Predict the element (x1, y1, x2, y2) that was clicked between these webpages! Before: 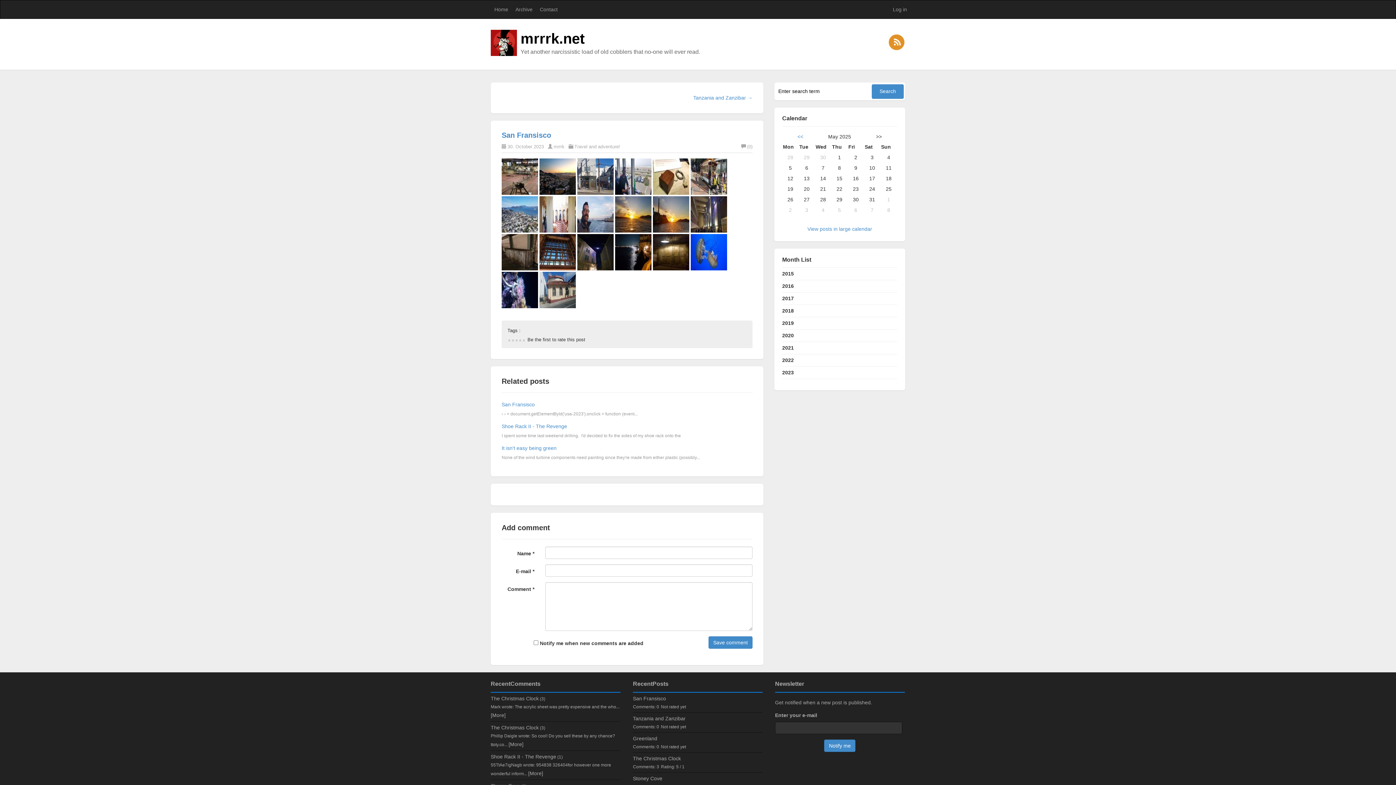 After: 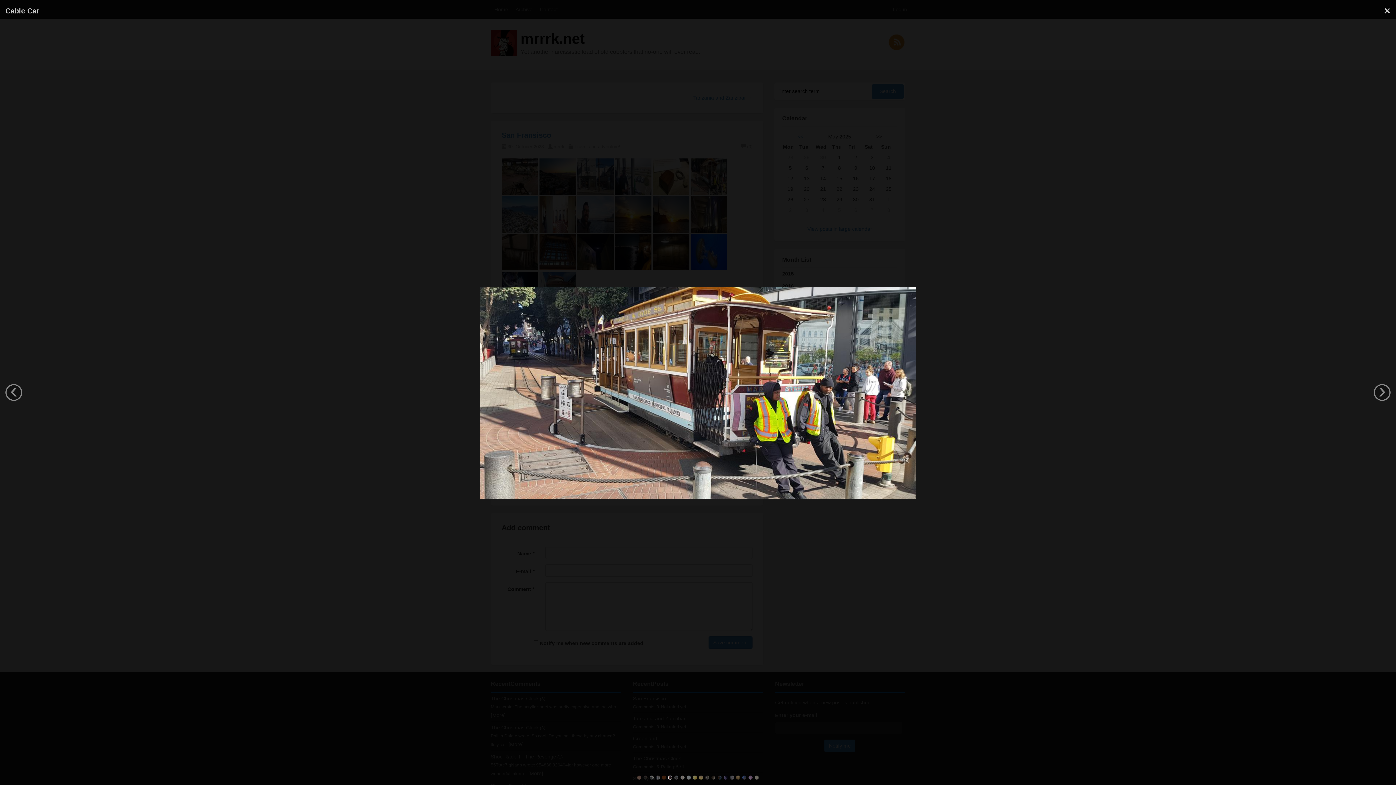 Action: bbox: (690, 174, 727, 179)